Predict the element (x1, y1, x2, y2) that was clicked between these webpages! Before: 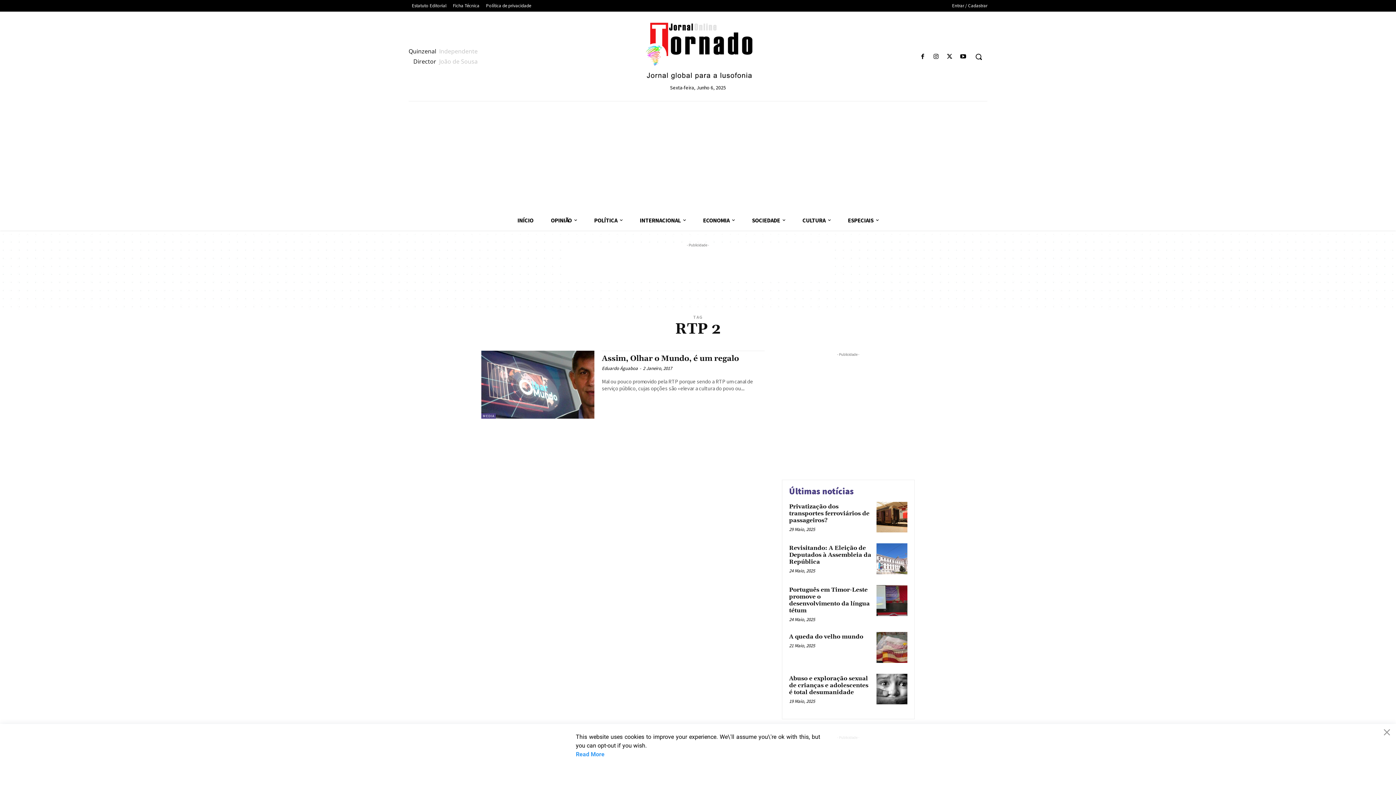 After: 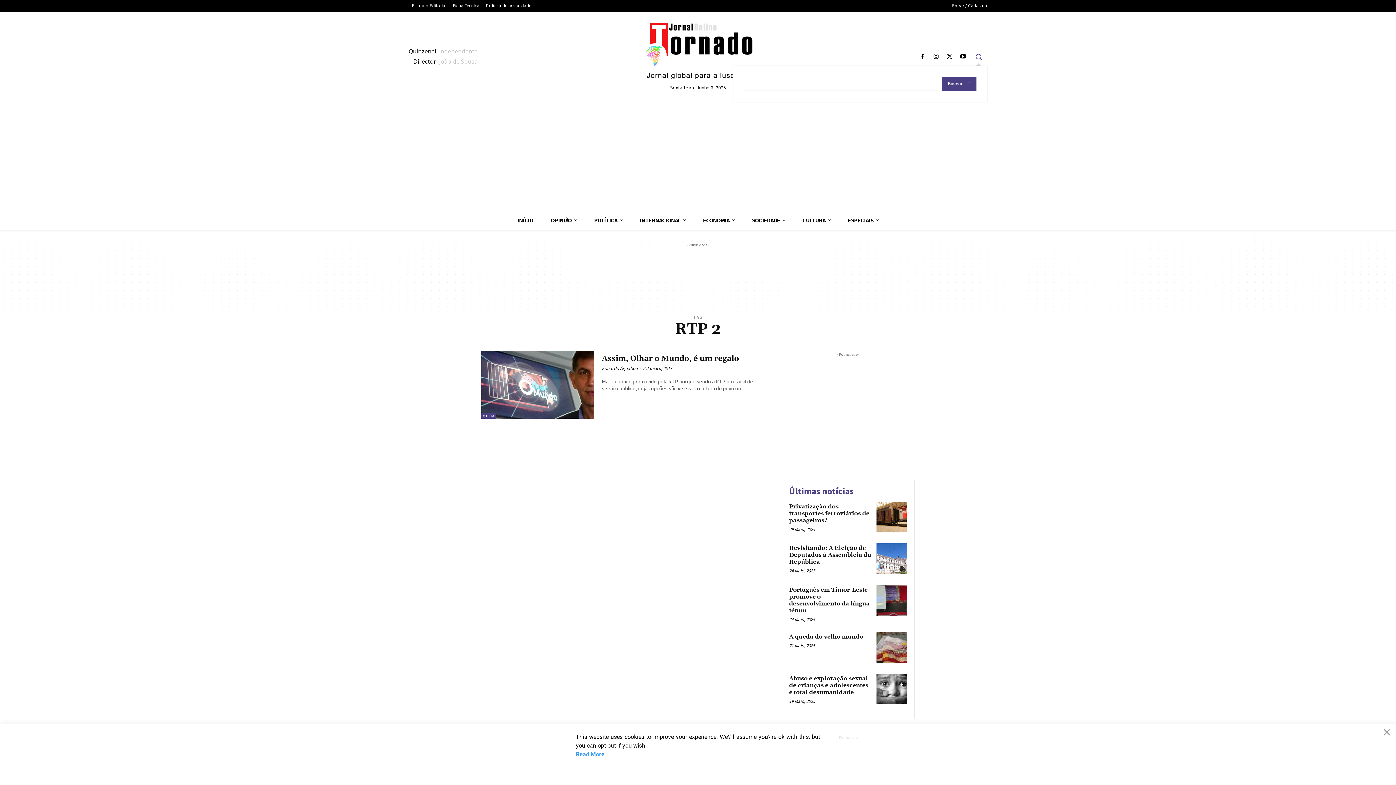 Action: bbox: (970, 47, 987, 65) label: Search